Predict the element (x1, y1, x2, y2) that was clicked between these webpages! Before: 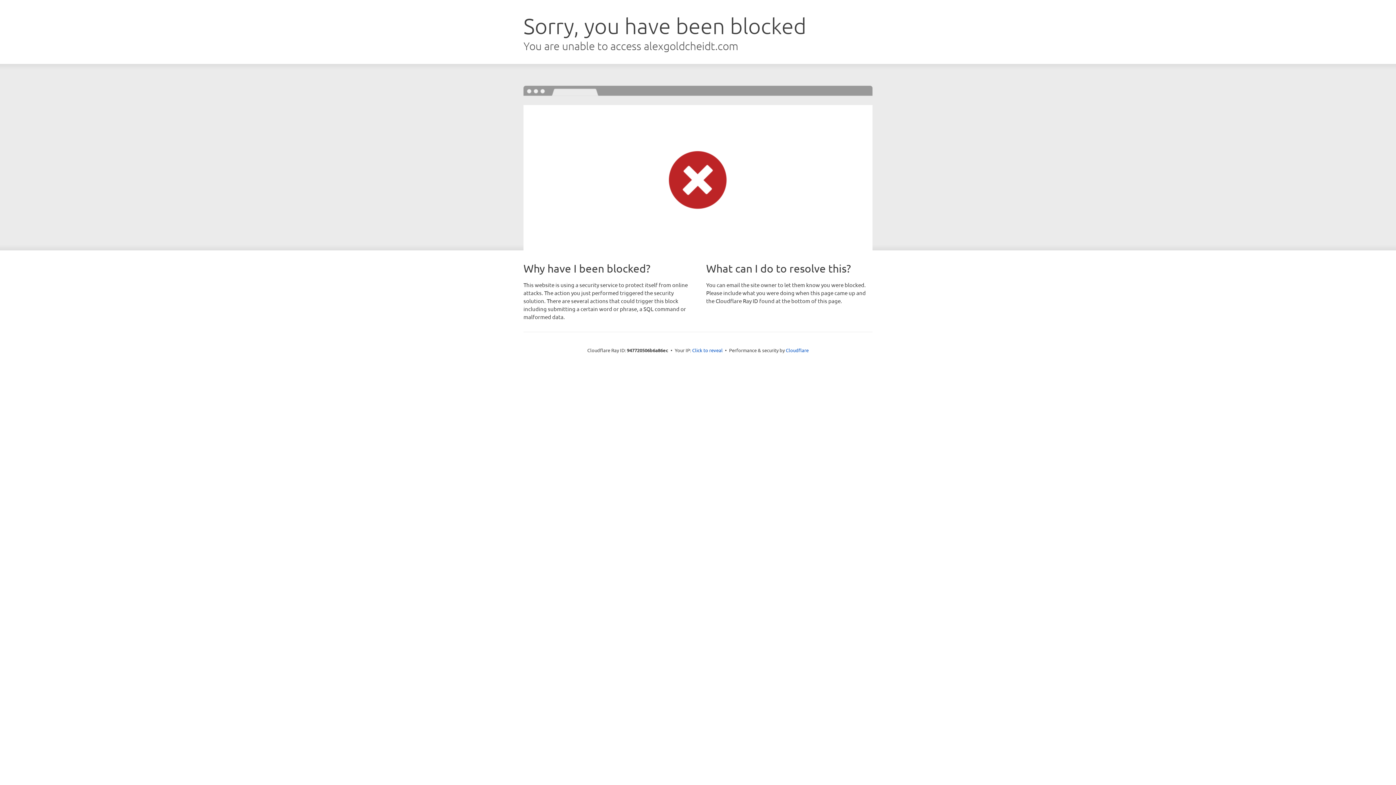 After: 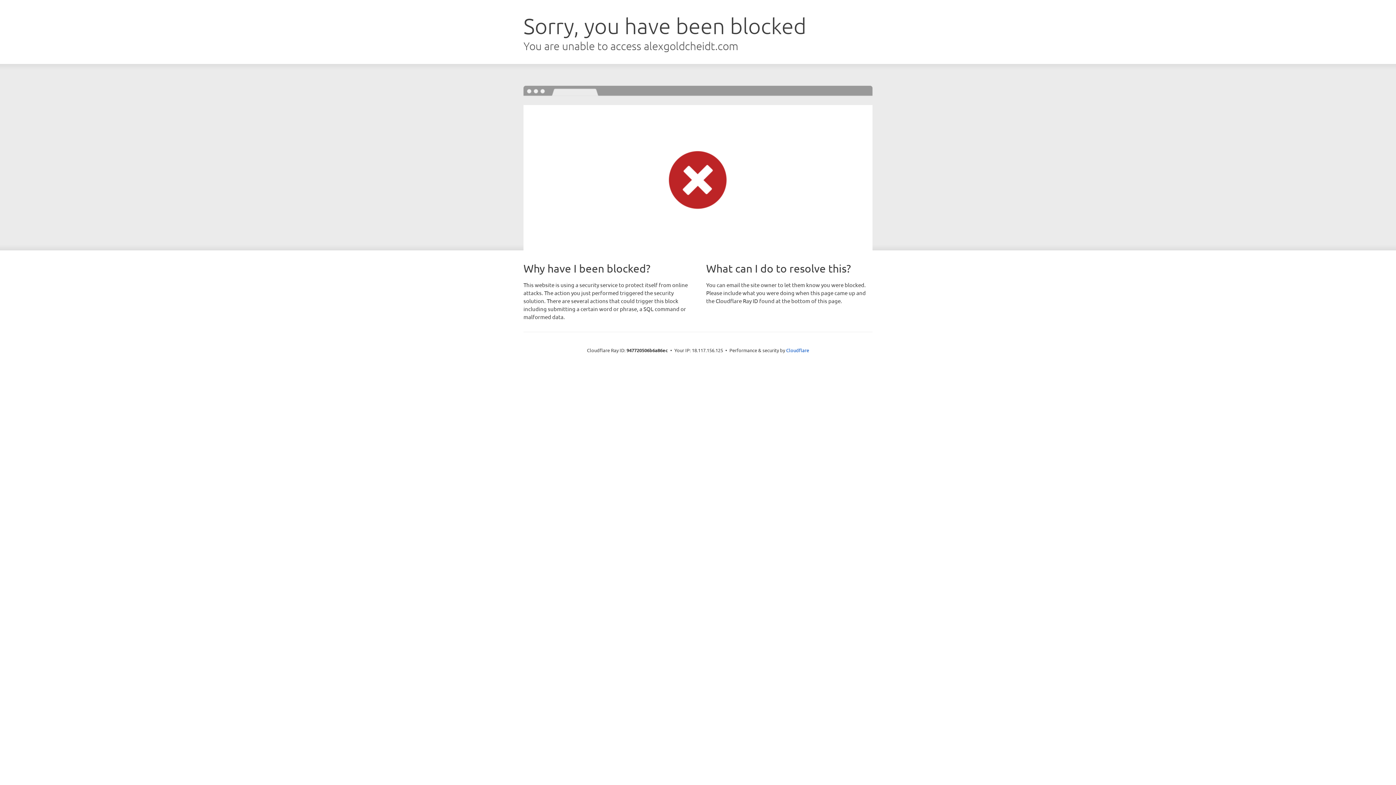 Action: bbox: (692, 346, 722, 353) label: Click to reveal